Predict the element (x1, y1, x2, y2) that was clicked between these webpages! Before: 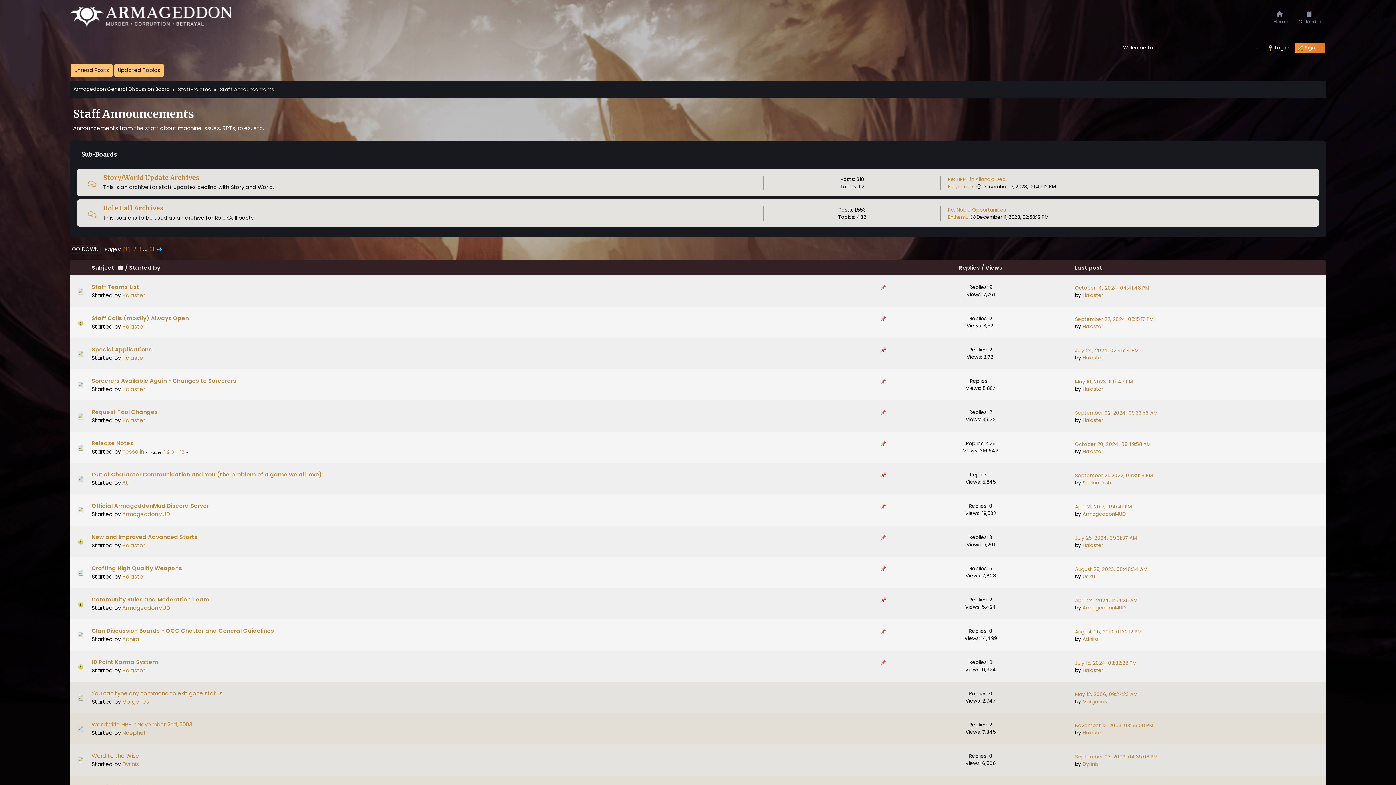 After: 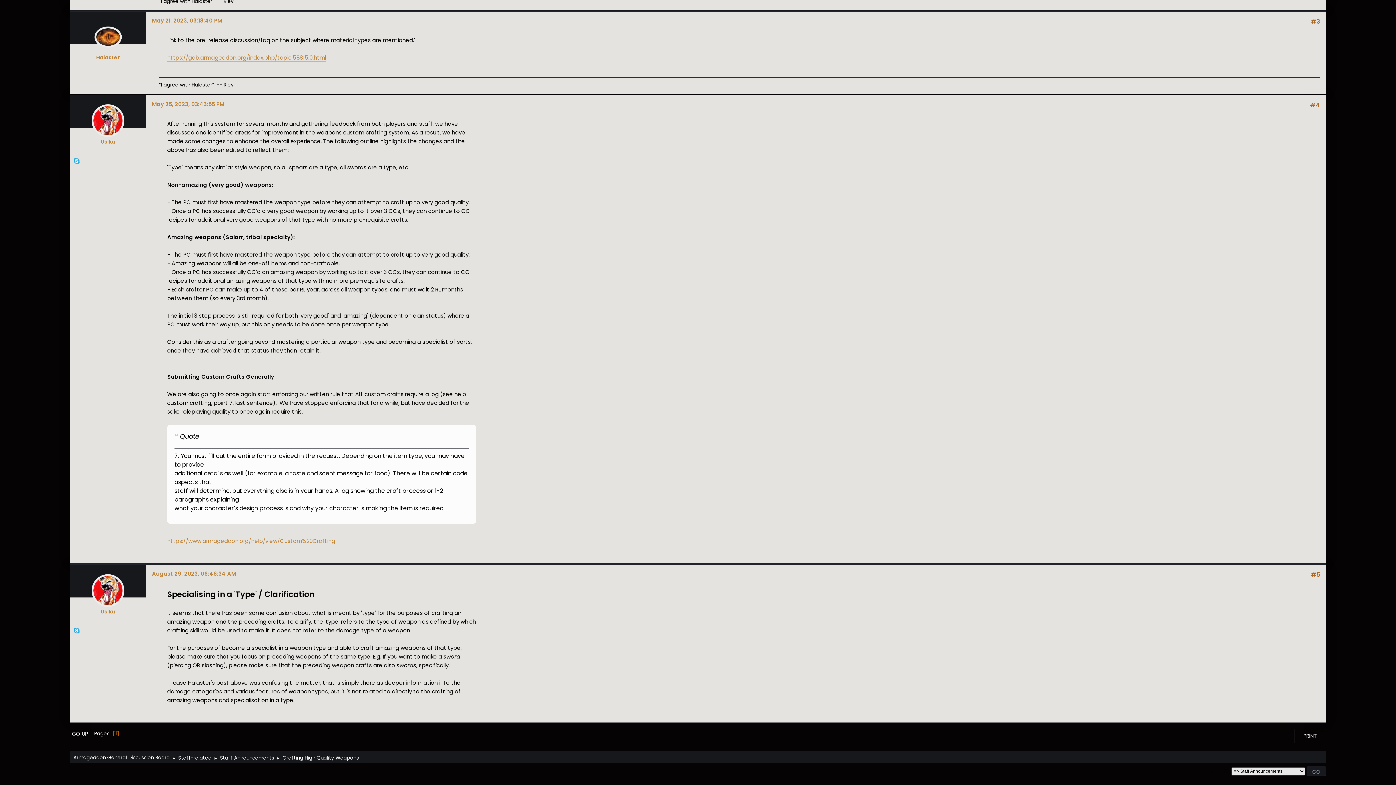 Action: bbox: (1075, 566, 1147, 573) label: August 29, 2023, 06:46:34 AM